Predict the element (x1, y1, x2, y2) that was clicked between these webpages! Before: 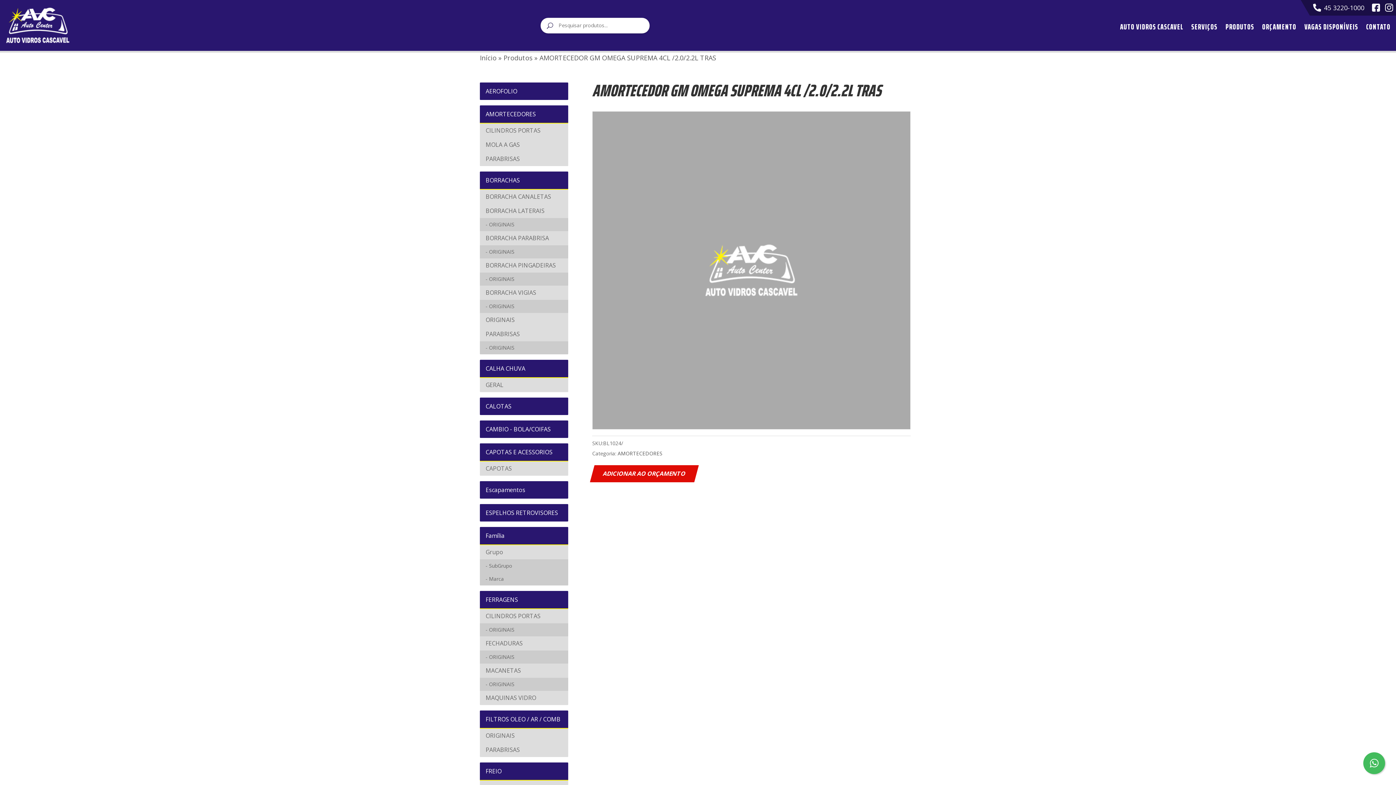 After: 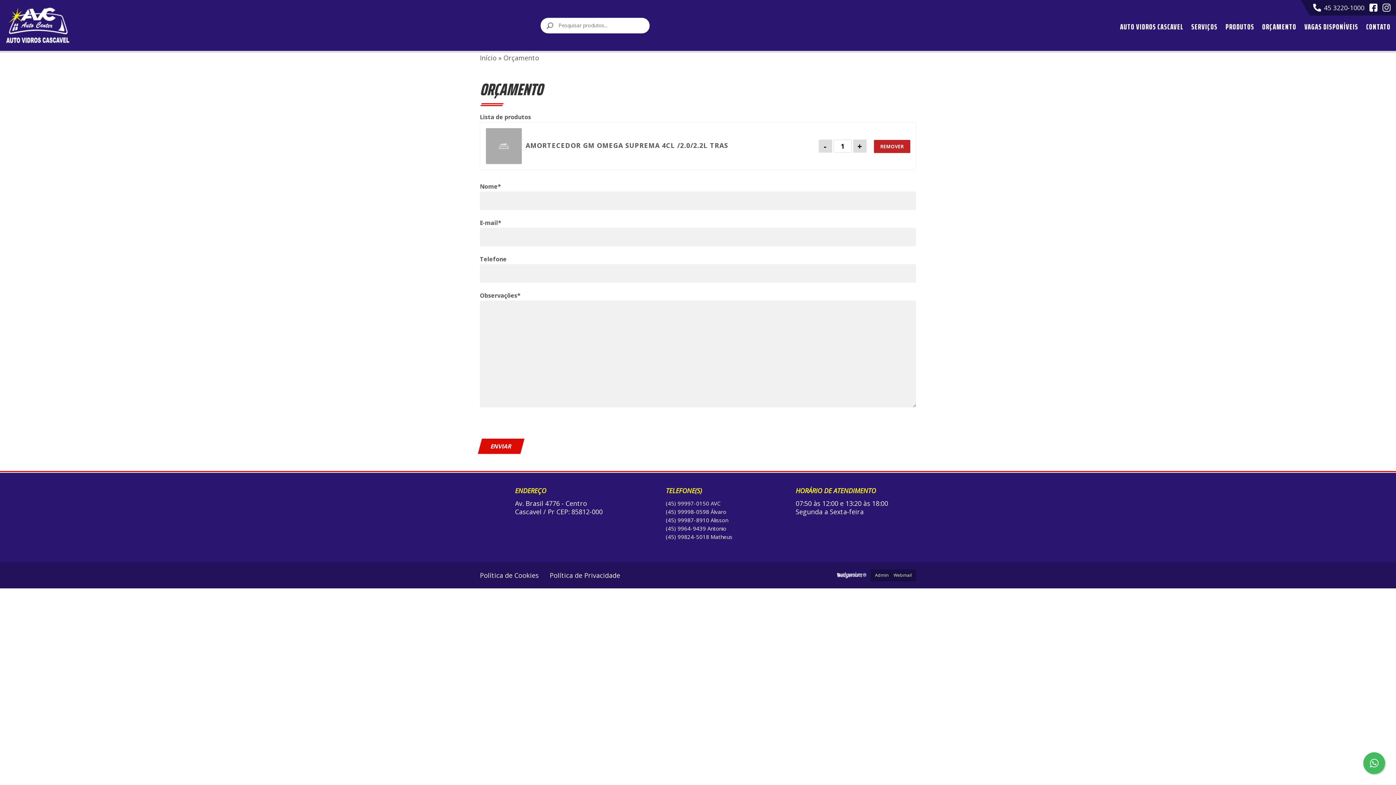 Action: bbox: (590, 465, 699, 482) label: ADICIONAR AO ORÇAMENTO